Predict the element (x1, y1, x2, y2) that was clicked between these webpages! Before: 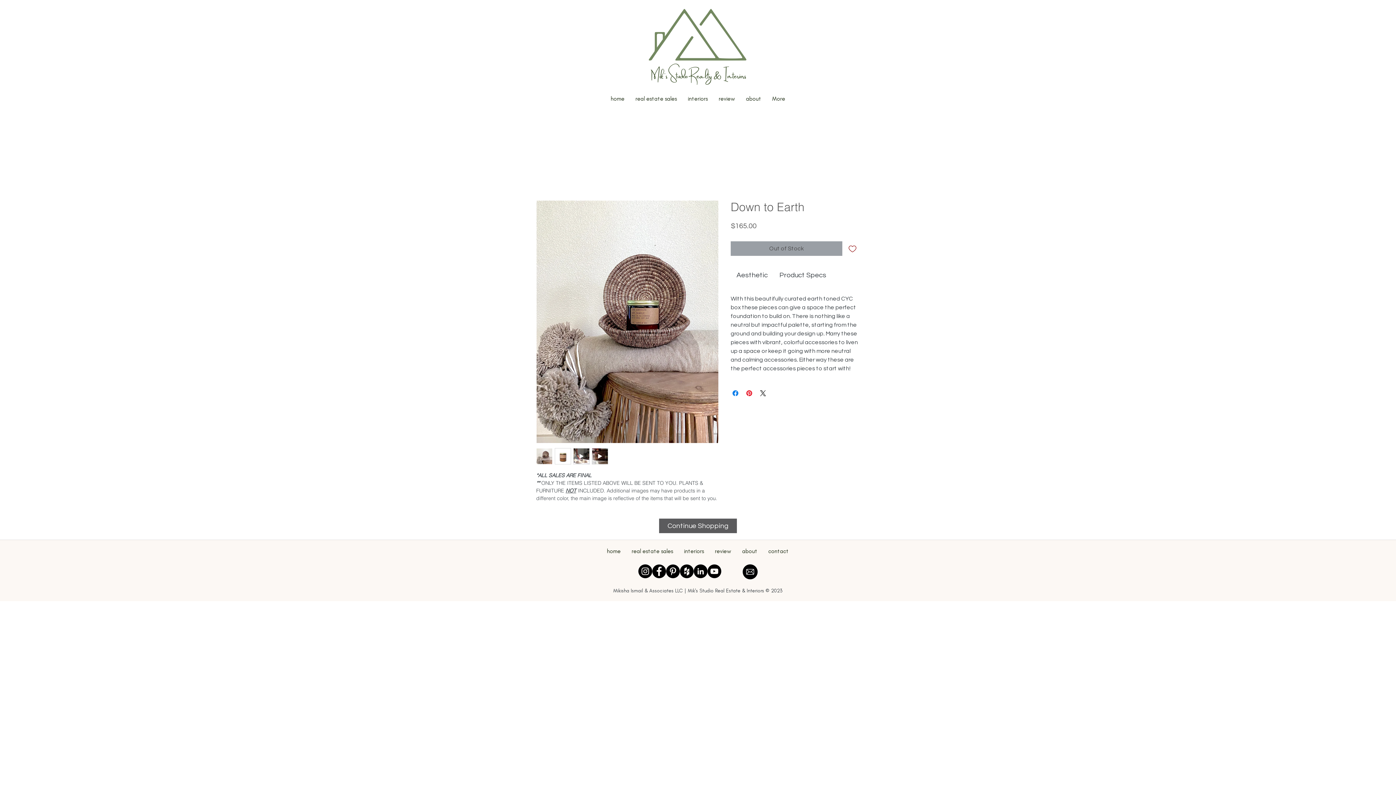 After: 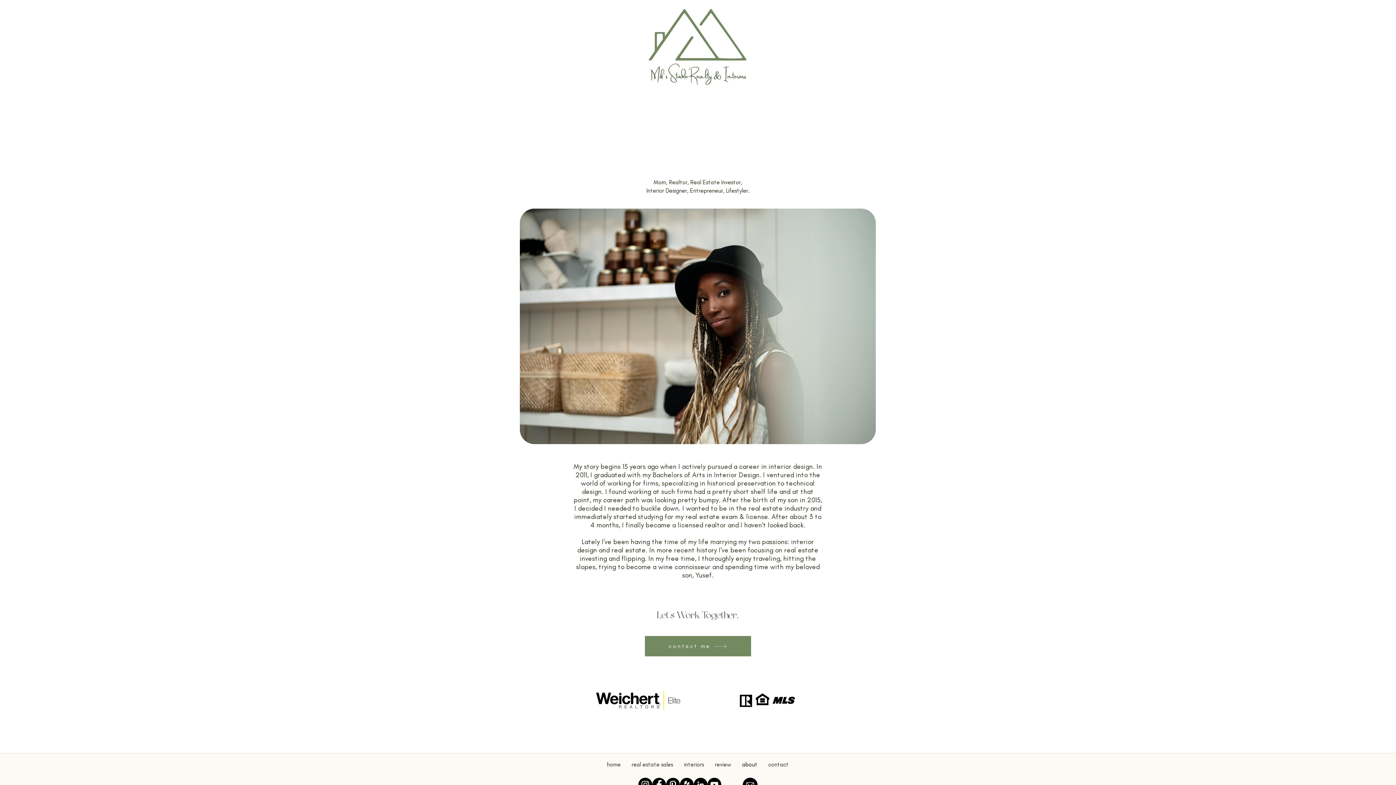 Action: label: about bbox: (736, 546, 763, 556)